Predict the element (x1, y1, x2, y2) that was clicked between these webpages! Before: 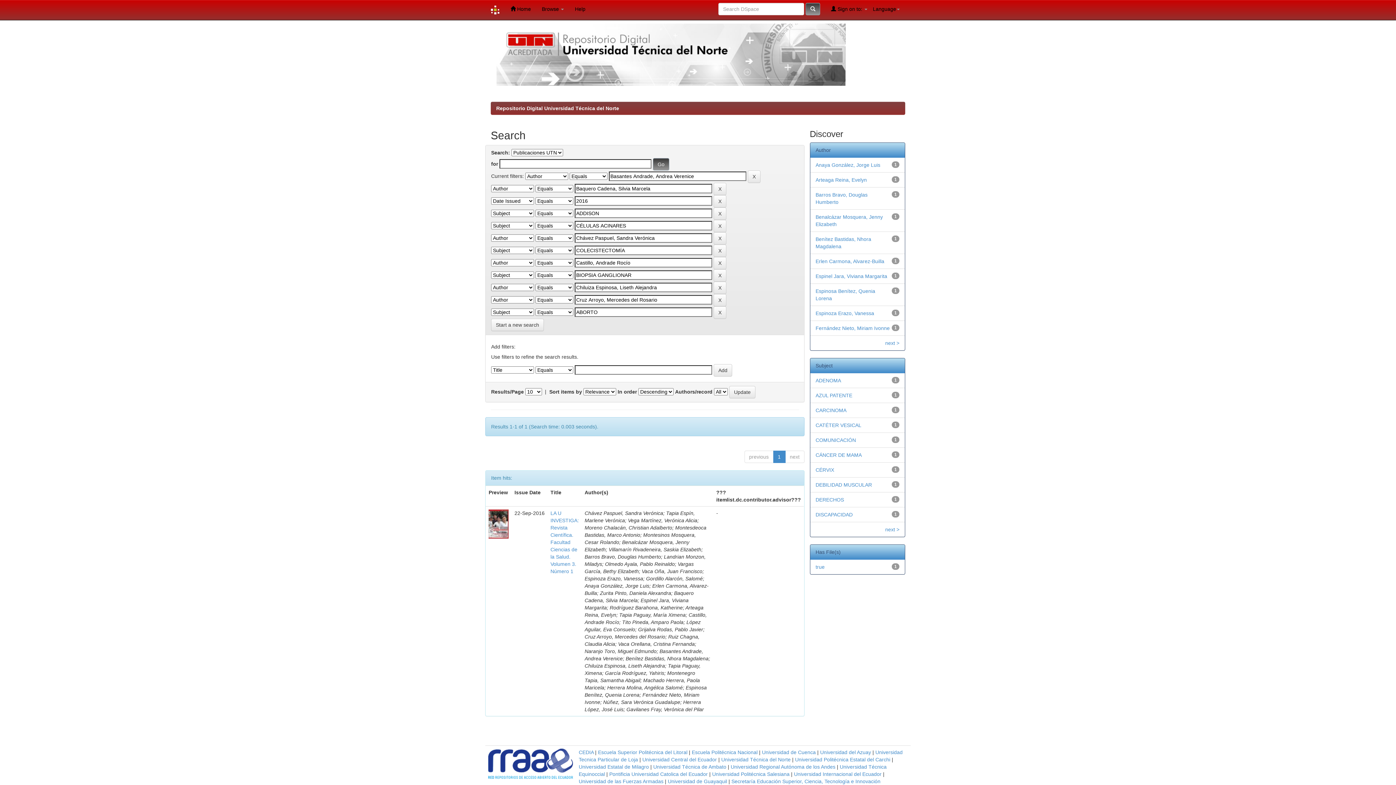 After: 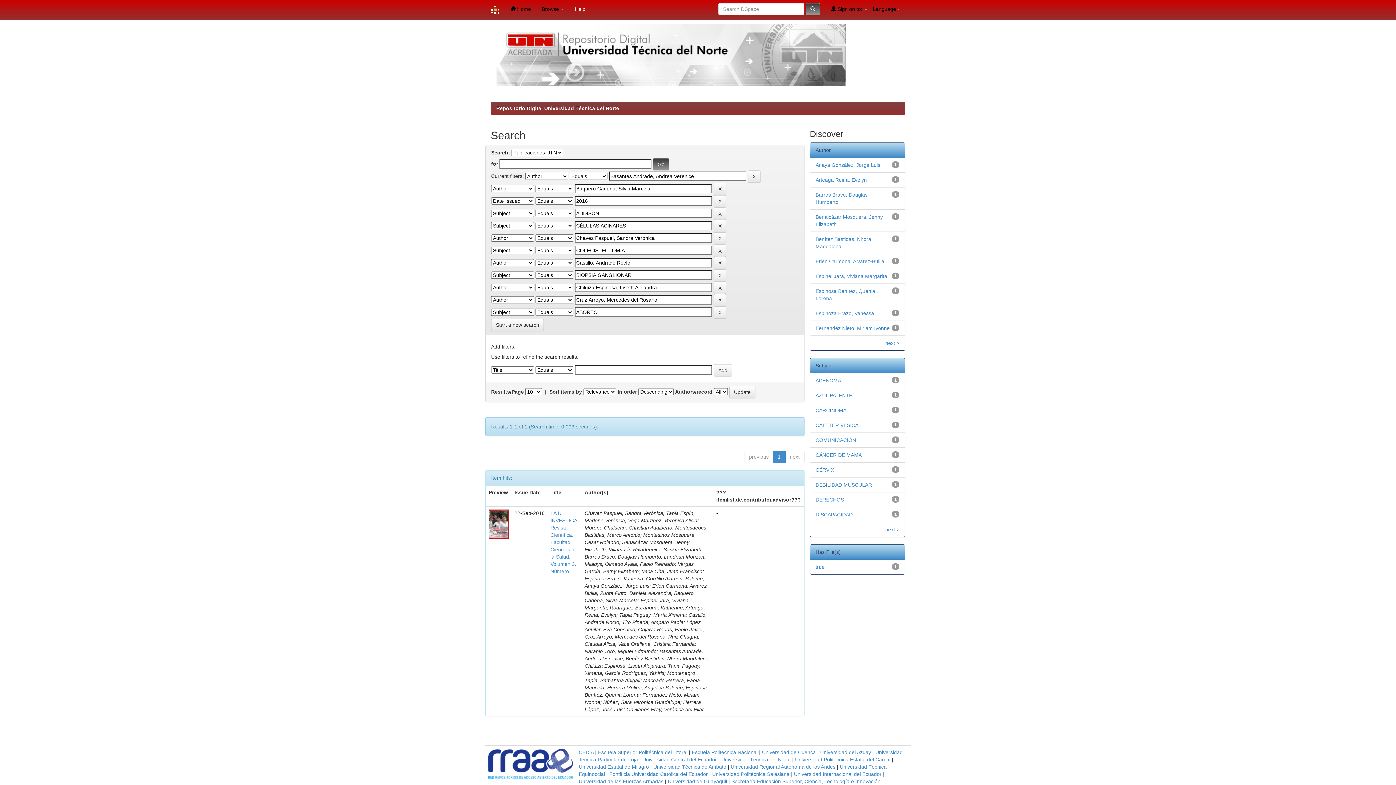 Action: bbox: (569, 0, 591, 18) label: Help